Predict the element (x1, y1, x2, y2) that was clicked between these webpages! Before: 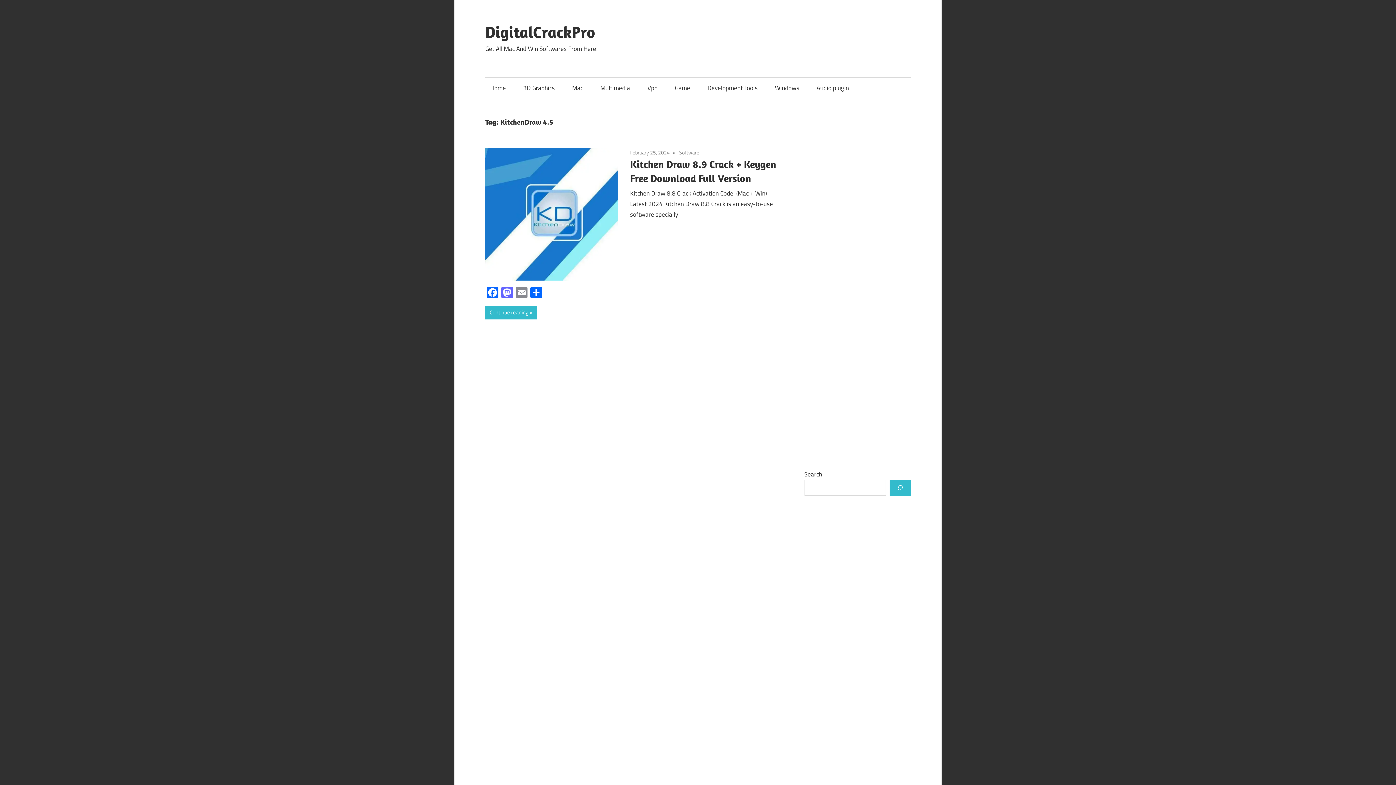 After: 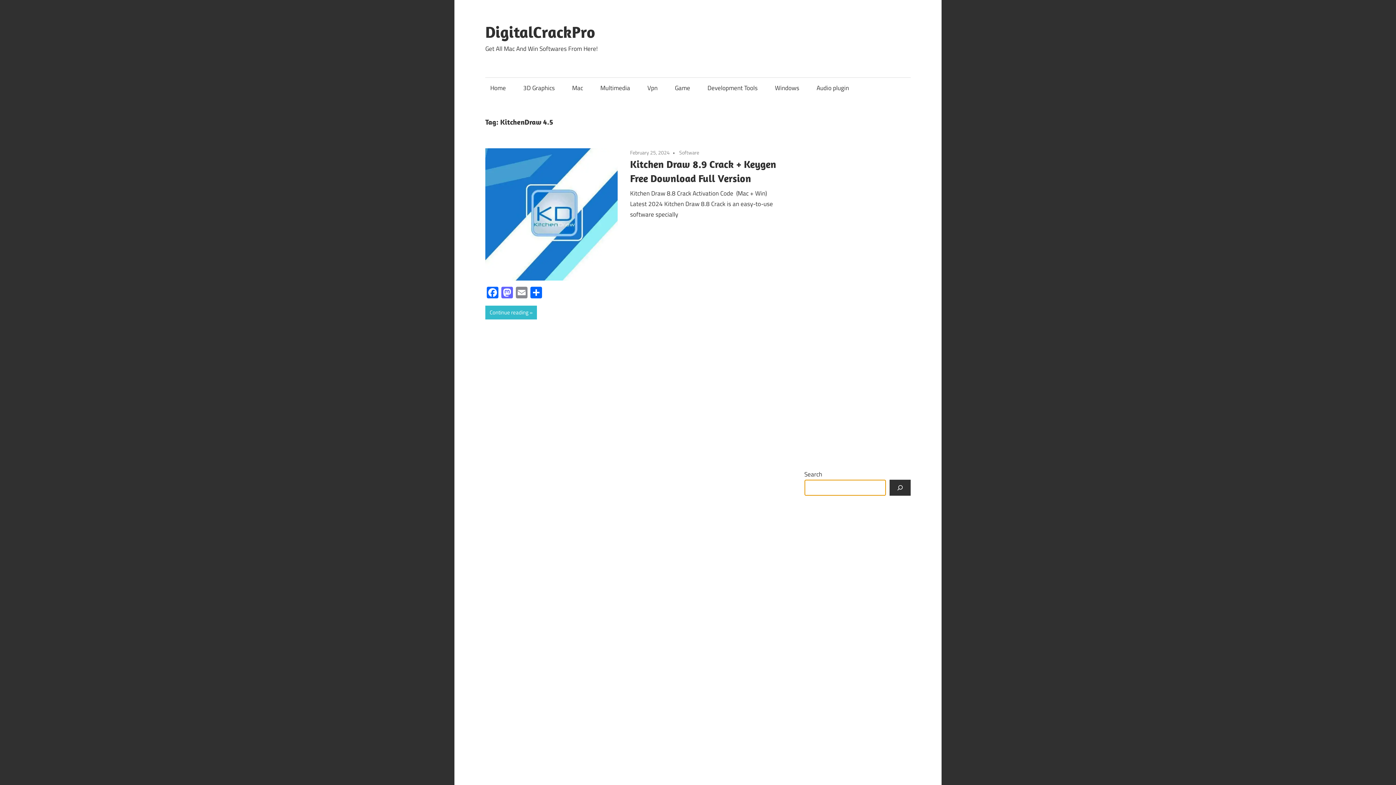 Action: label: Search bbox: (889, 479, 910, 496)